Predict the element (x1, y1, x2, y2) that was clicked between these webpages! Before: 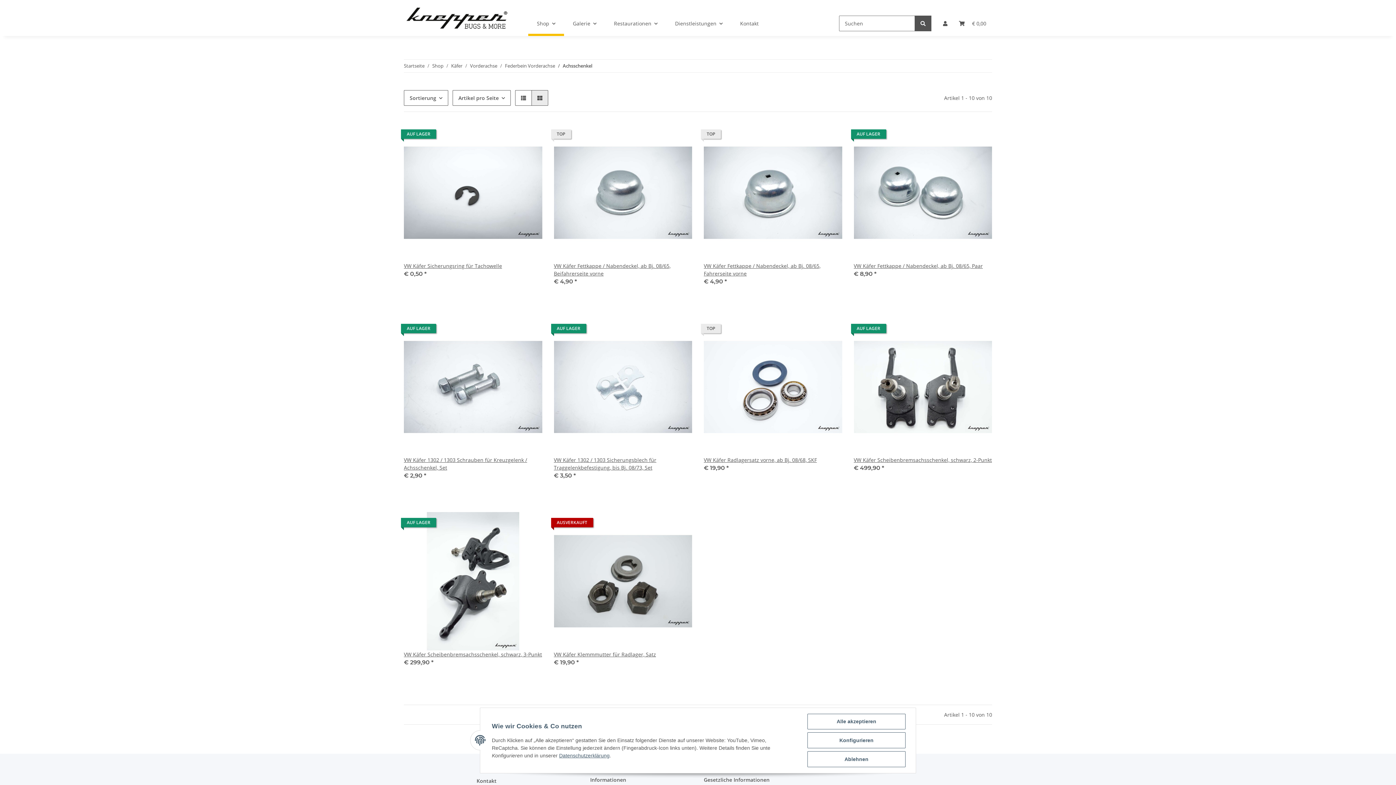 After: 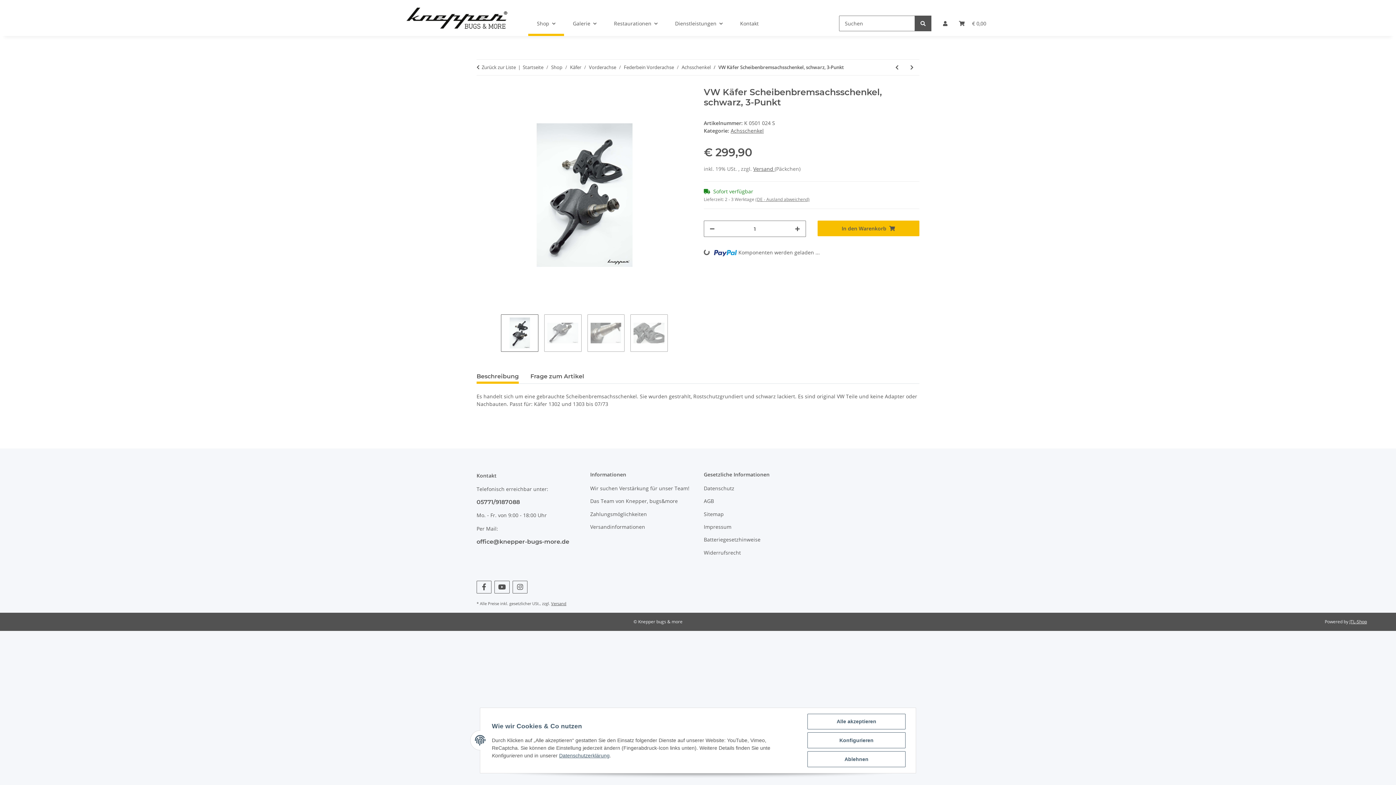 Action: bbox: (404, 650, 542, 658) label: VW Käfer Scheibenbremsachsschenkel, schwarz, 3-Punkt